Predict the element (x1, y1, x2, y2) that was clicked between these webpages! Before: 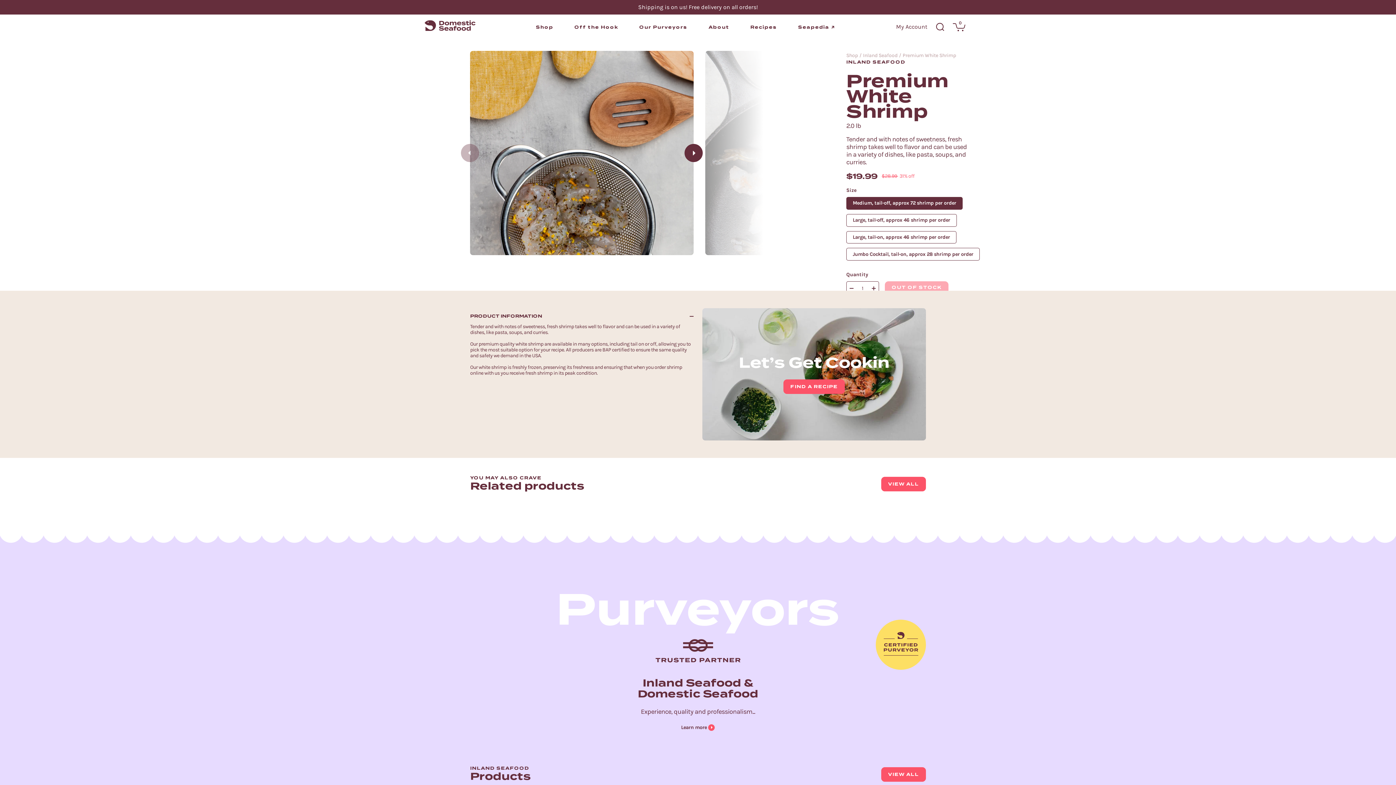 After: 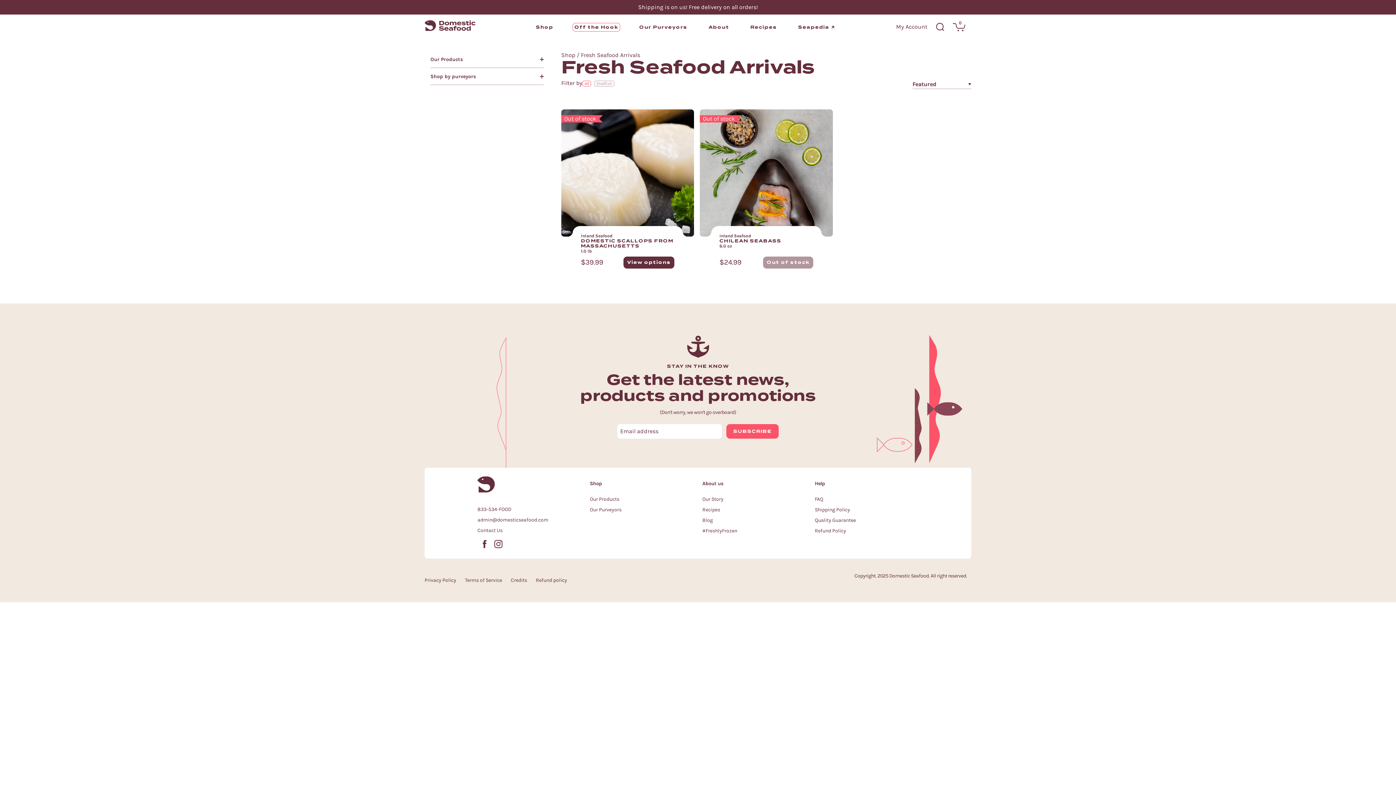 Action: label: Off the Hook bbox: (572, 22, 620, 31)